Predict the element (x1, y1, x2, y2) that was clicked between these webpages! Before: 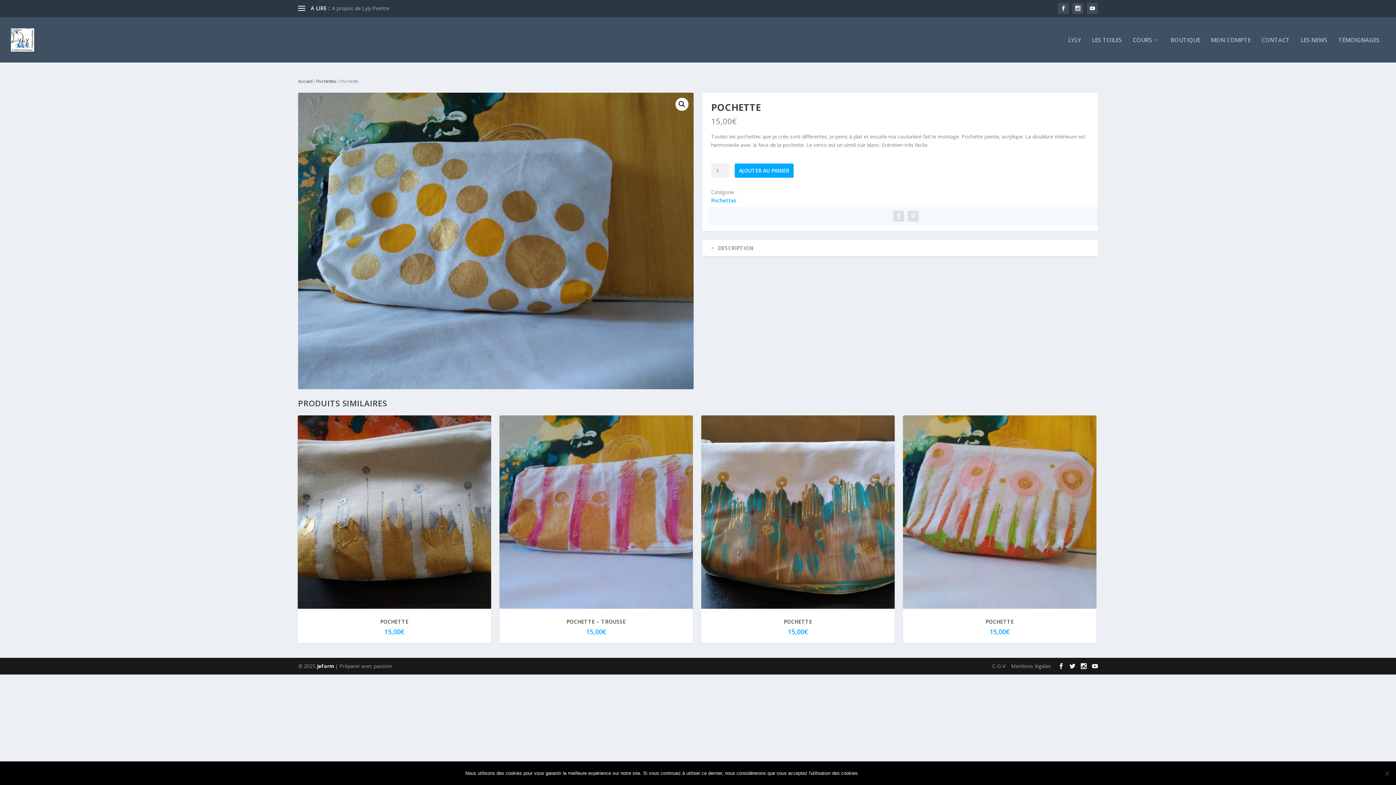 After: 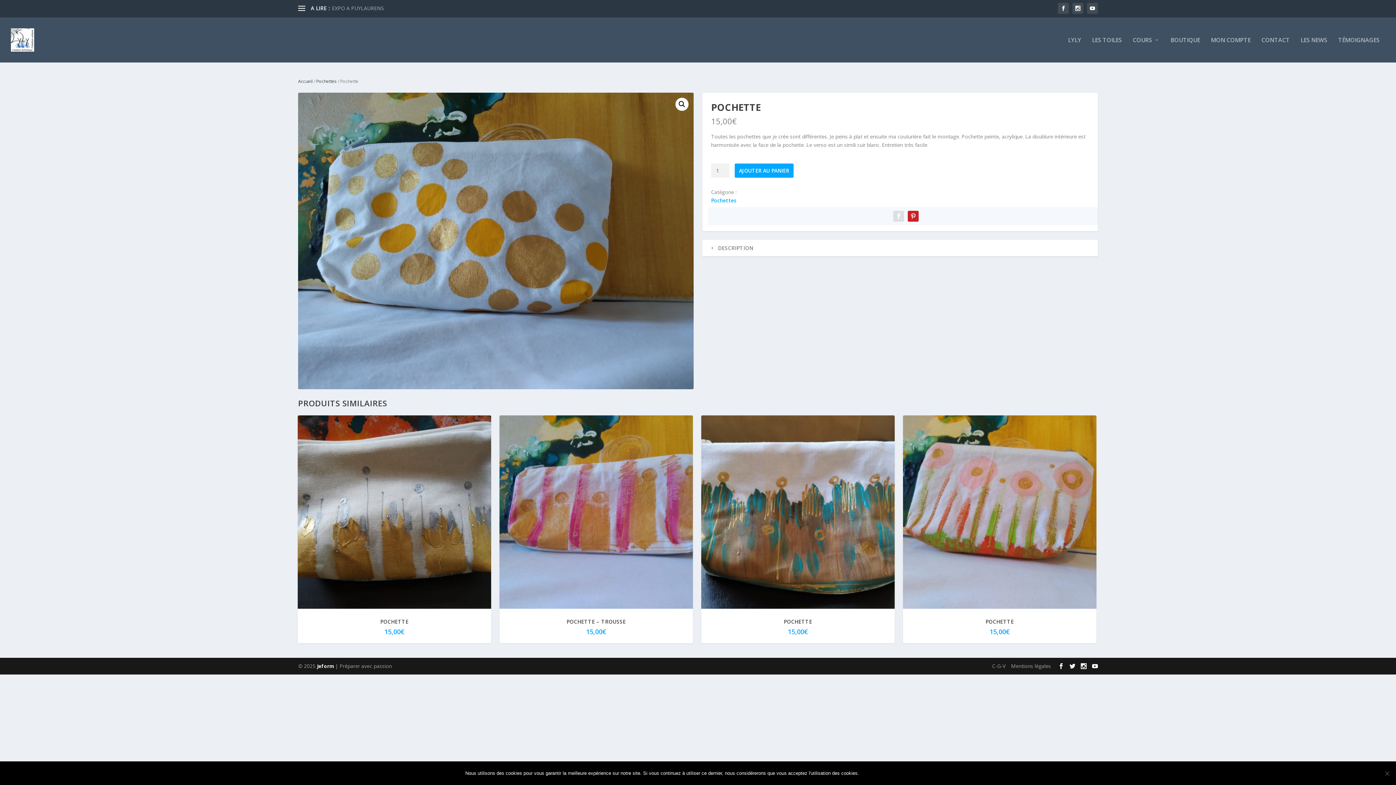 Action: bbox: (908, 210, 918, 221)